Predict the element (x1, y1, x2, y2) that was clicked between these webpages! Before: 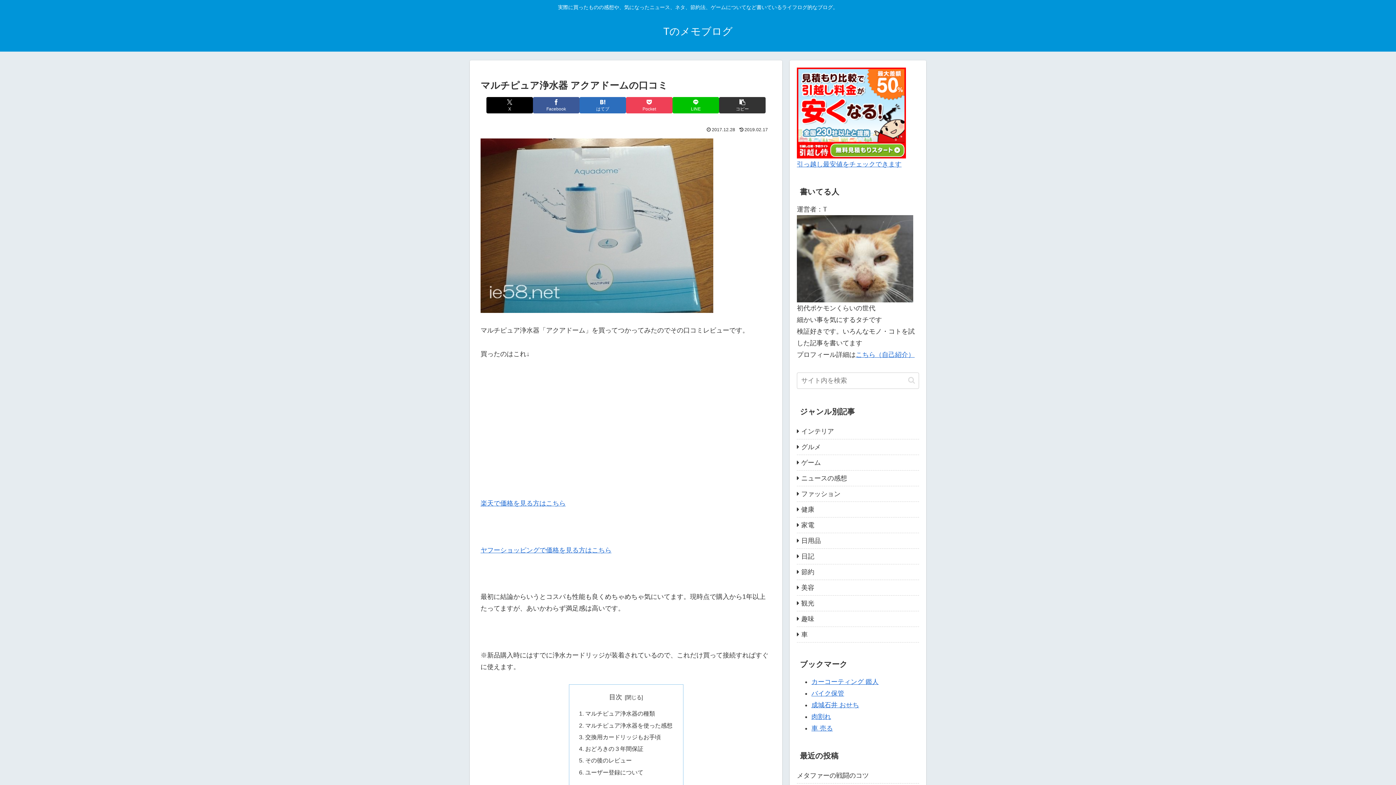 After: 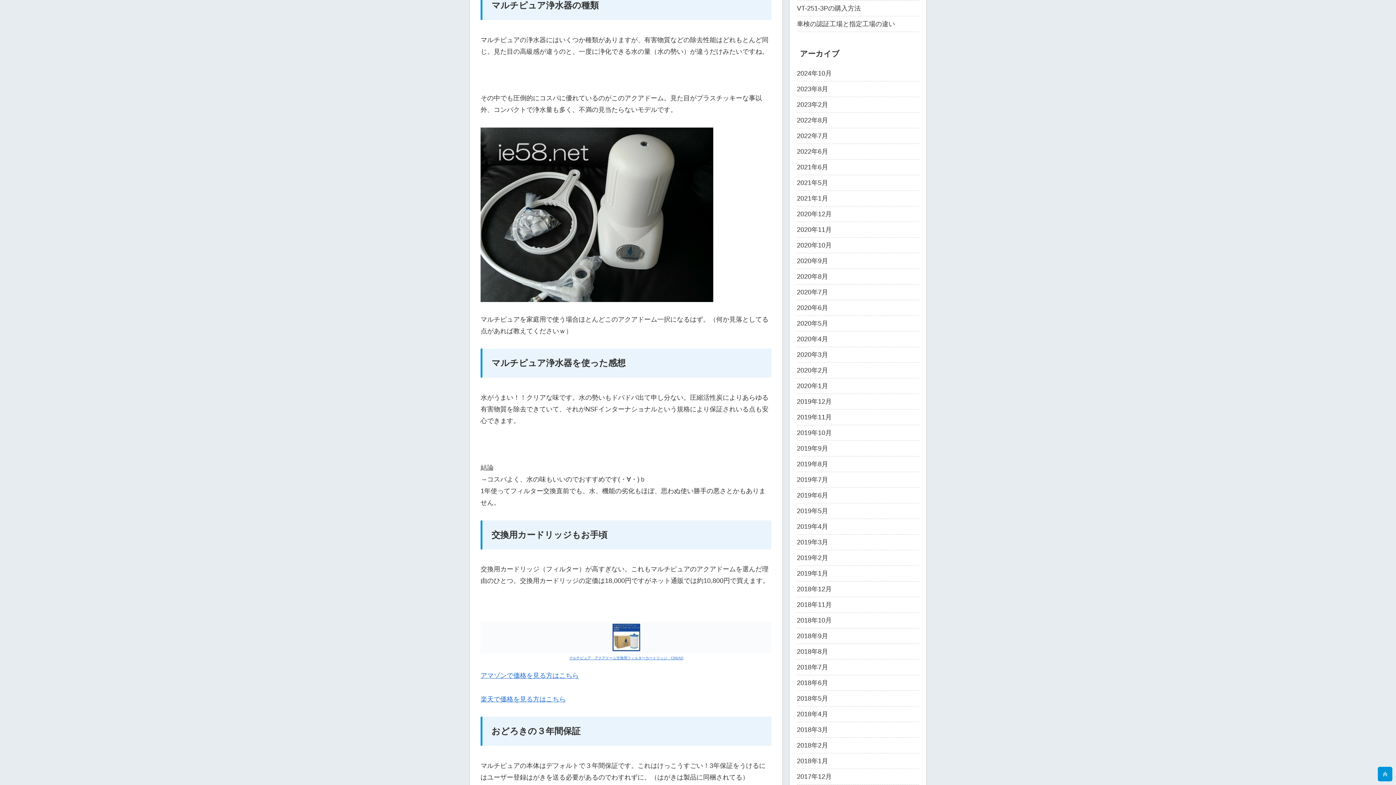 Action: label: マルチピュア浄水器の種類 bbox: (585, 710, 655, 717)